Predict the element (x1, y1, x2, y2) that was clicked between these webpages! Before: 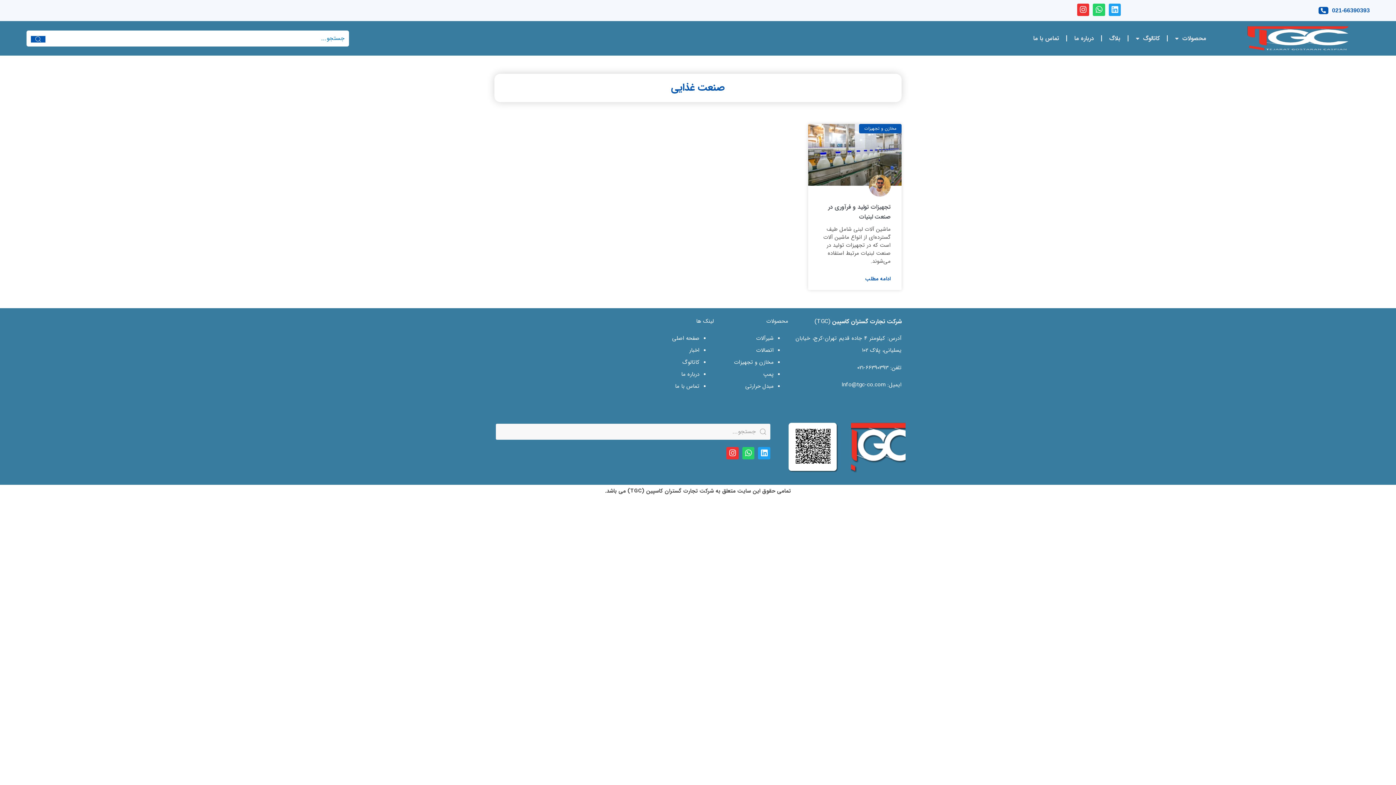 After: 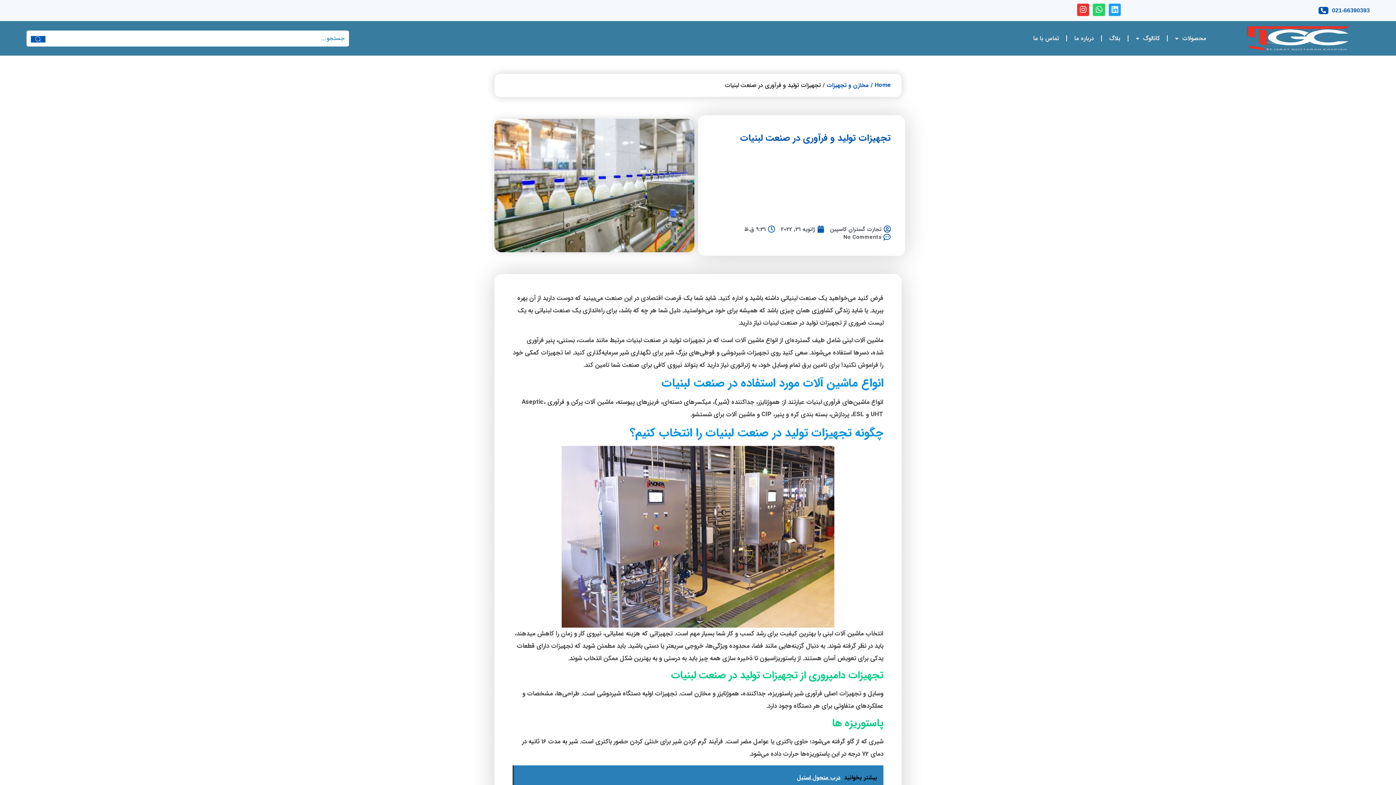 Action: bbox: (808, 124, 901, 185)